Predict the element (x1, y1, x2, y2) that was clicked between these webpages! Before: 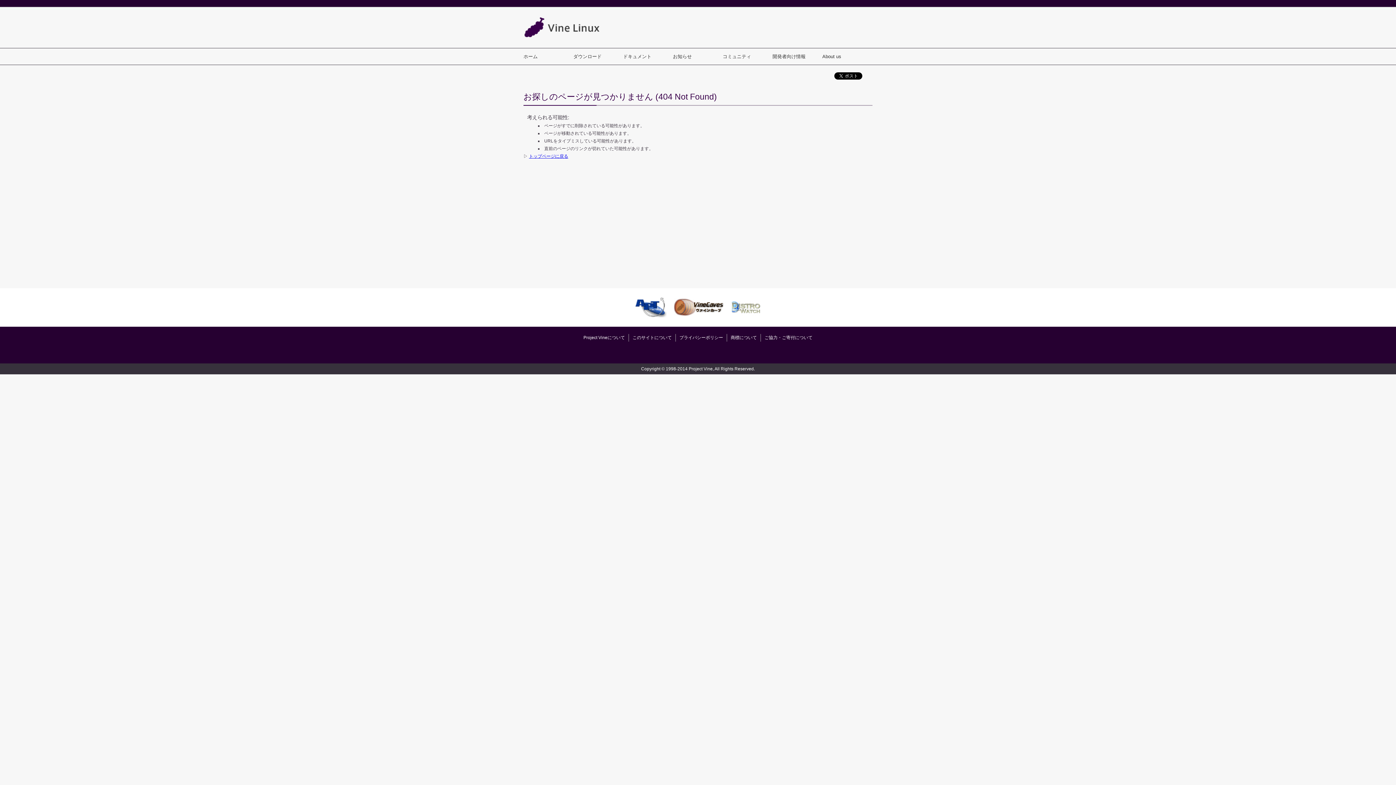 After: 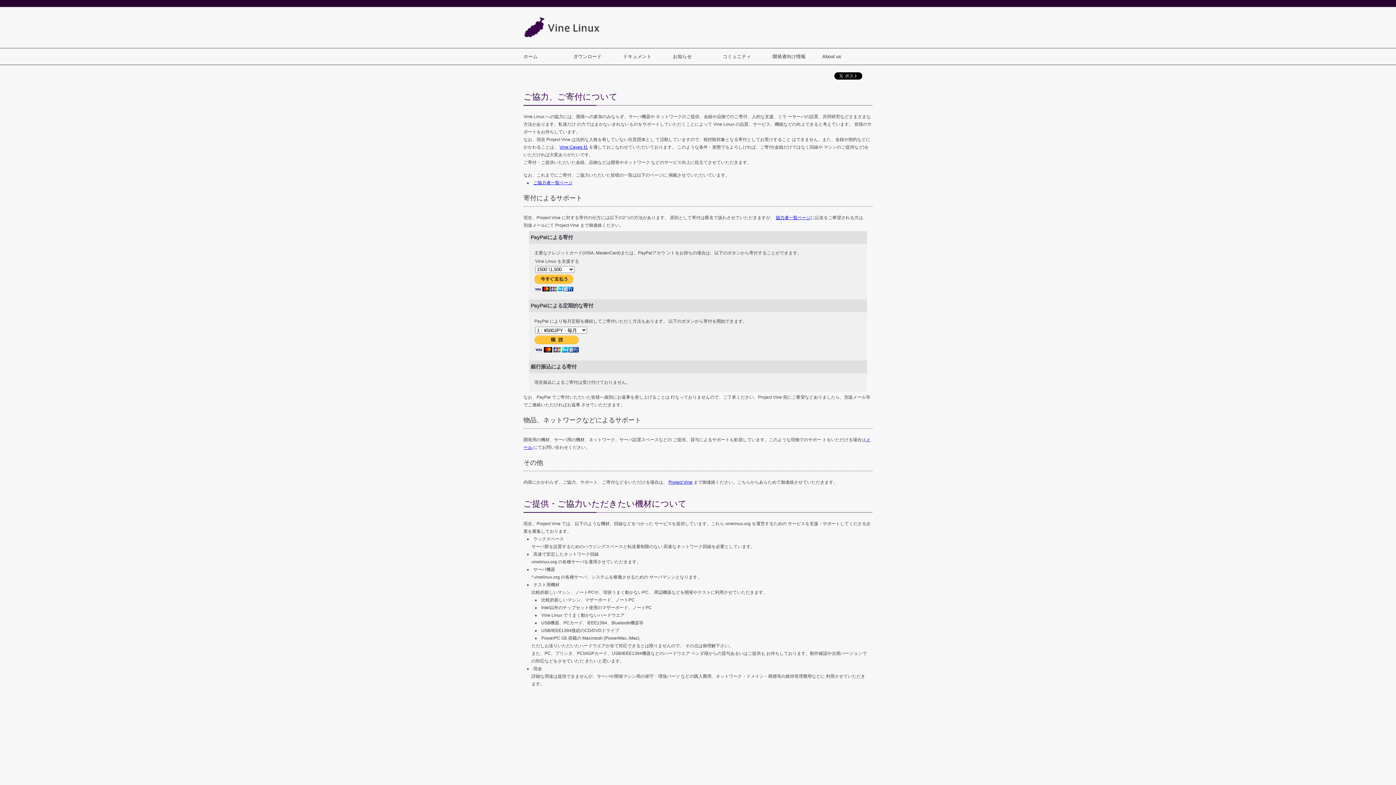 Action: label: ご協力・ご寄付について bbox: (764, 335, 812, 340)